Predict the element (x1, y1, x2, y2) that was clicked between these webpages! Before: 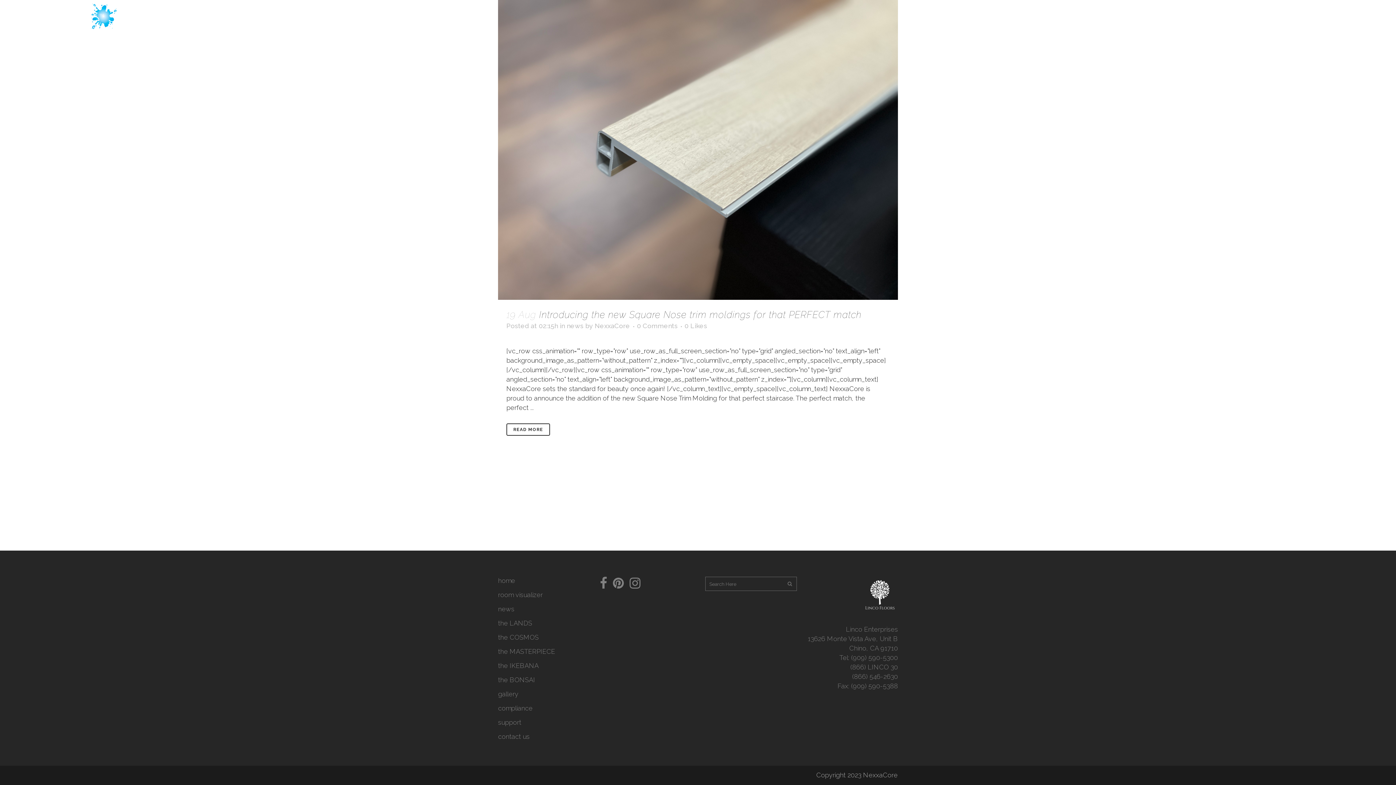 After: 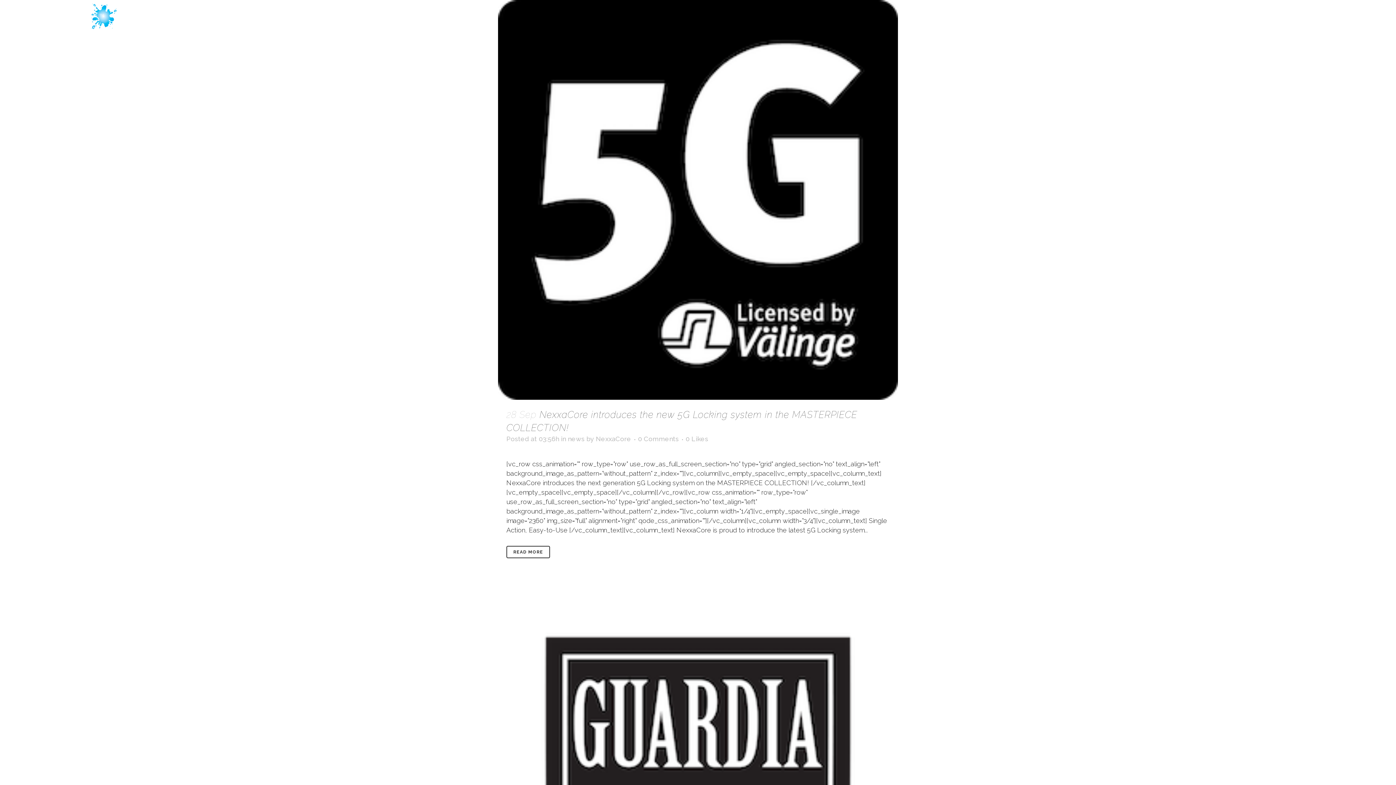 Action: bbox: (566, 322, 583, 329) label: news